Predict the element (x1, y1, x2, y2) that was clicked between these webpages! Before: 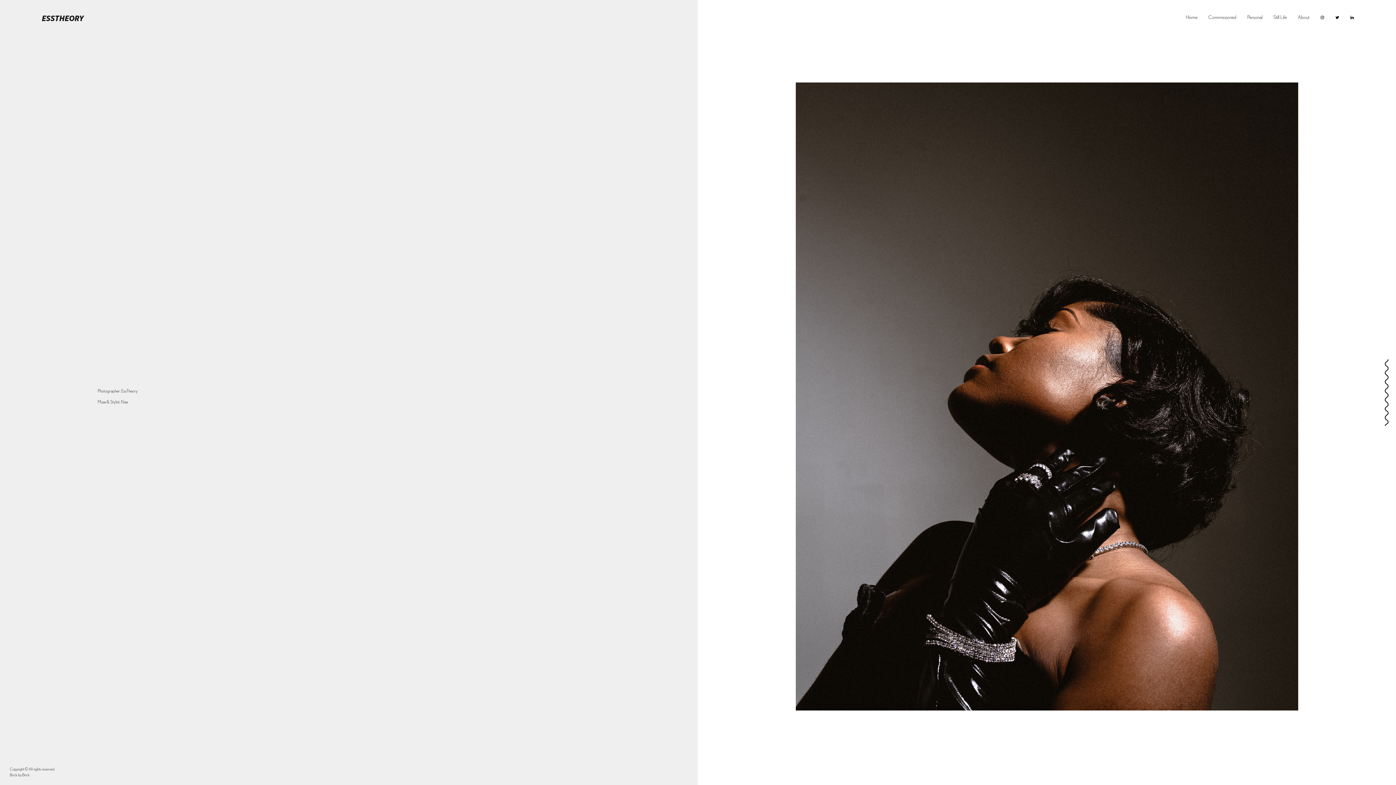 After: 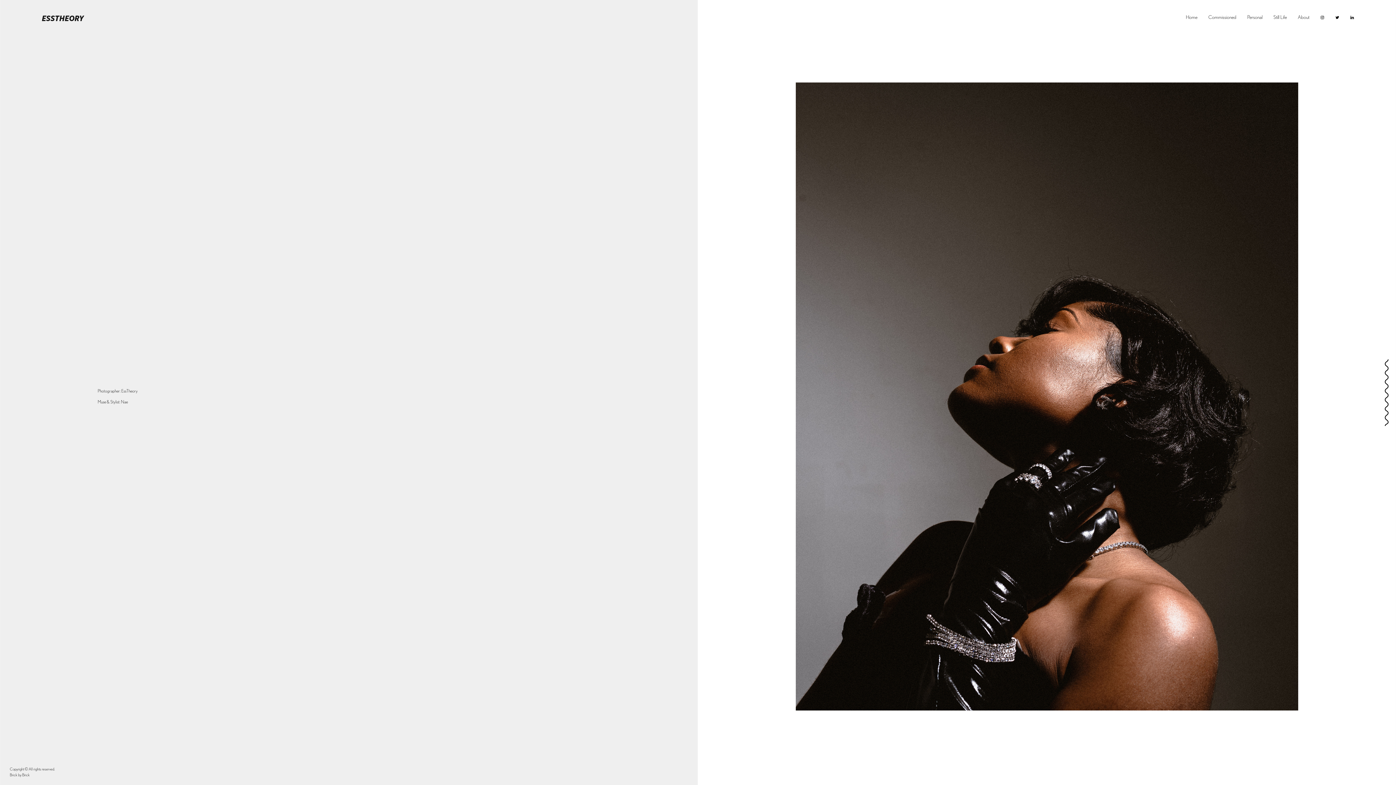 Action: bbox: (1350, 12, 1354, 20)